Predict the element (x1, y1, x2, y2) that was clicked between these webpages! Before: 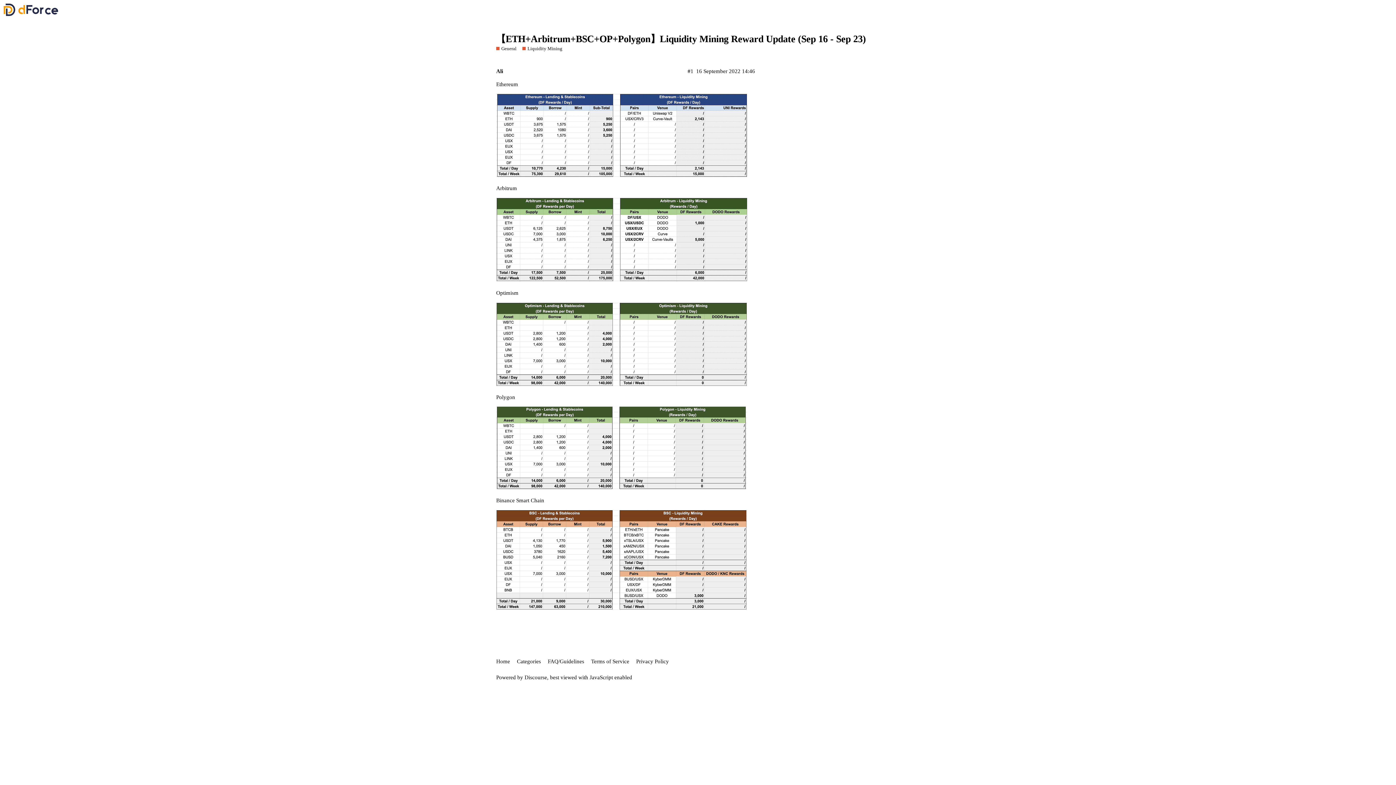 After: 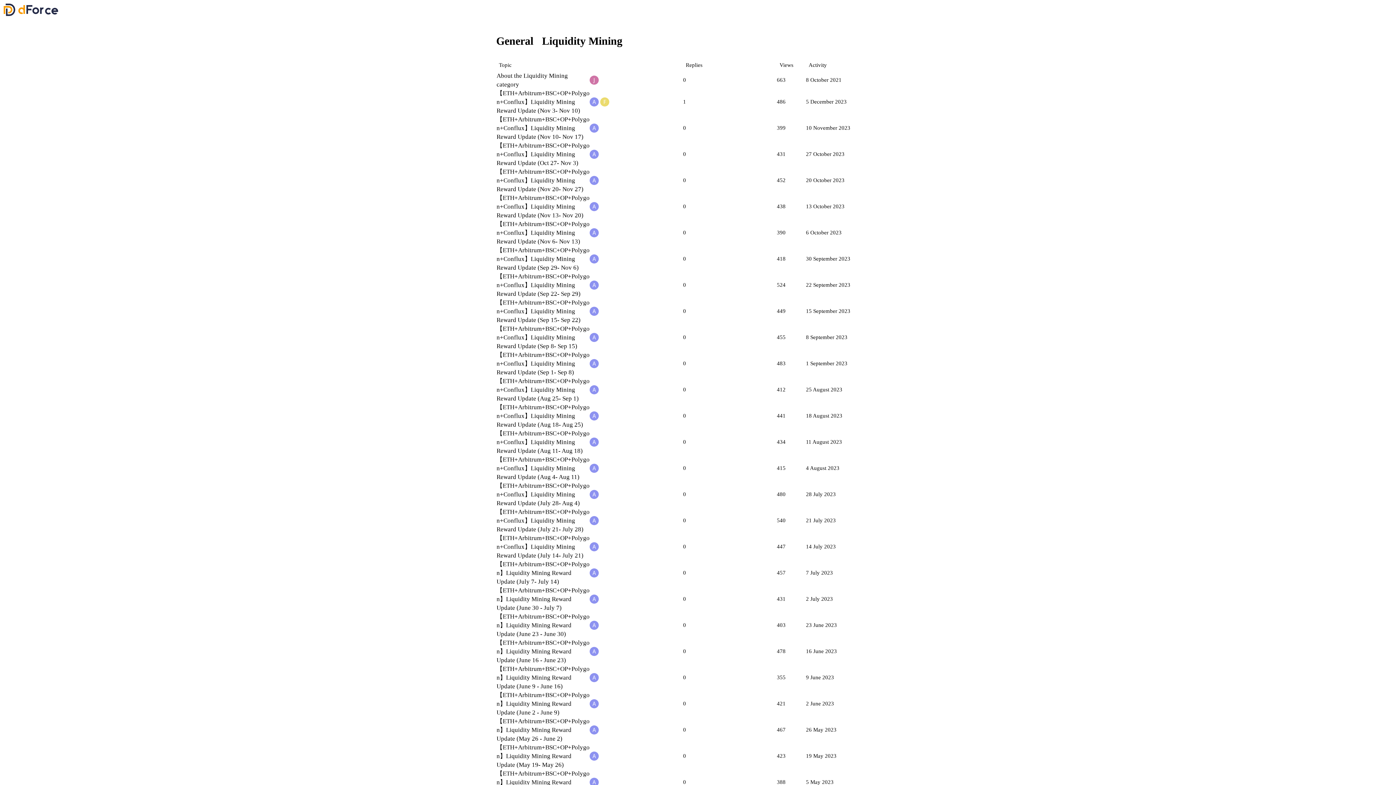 Action: bbox: (522, 45, 562, 51) label: Liquidity Mining